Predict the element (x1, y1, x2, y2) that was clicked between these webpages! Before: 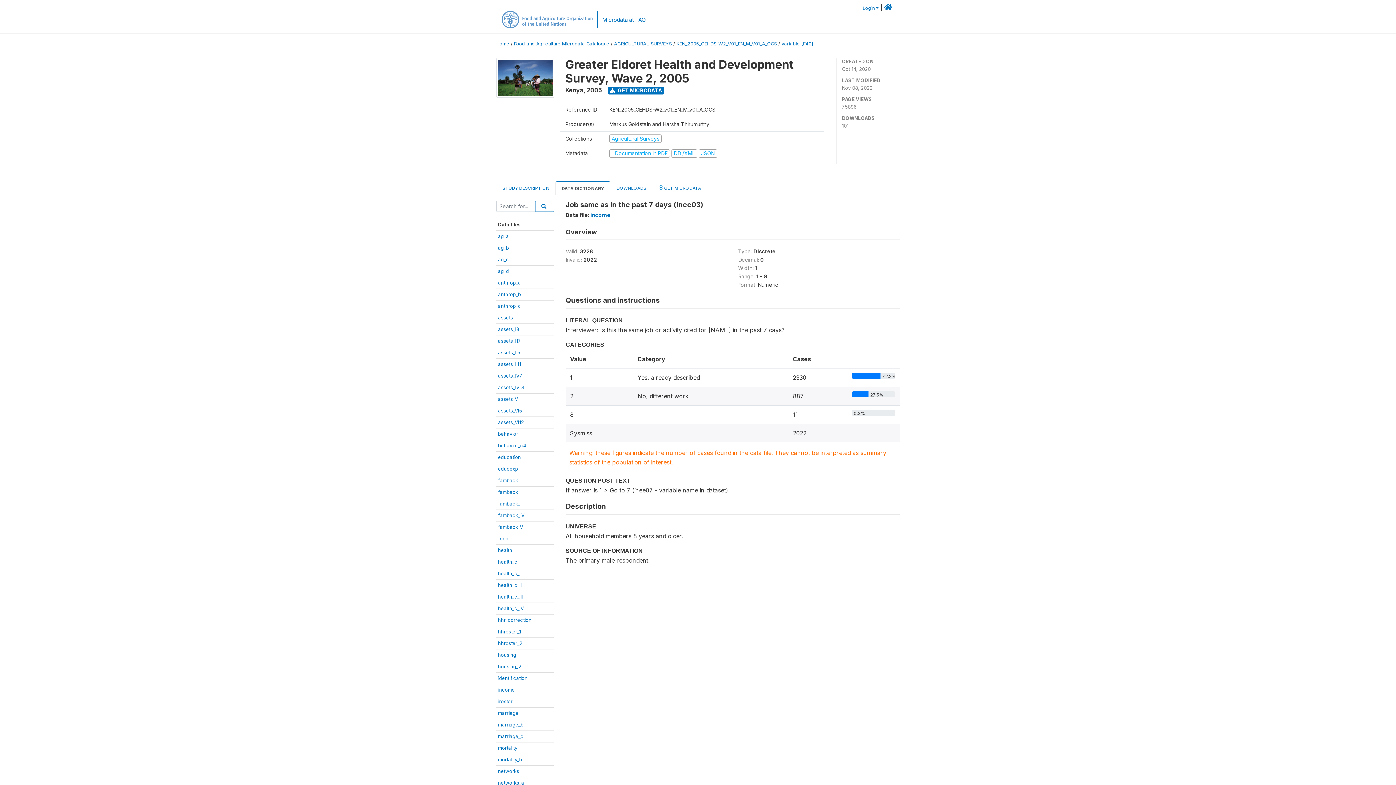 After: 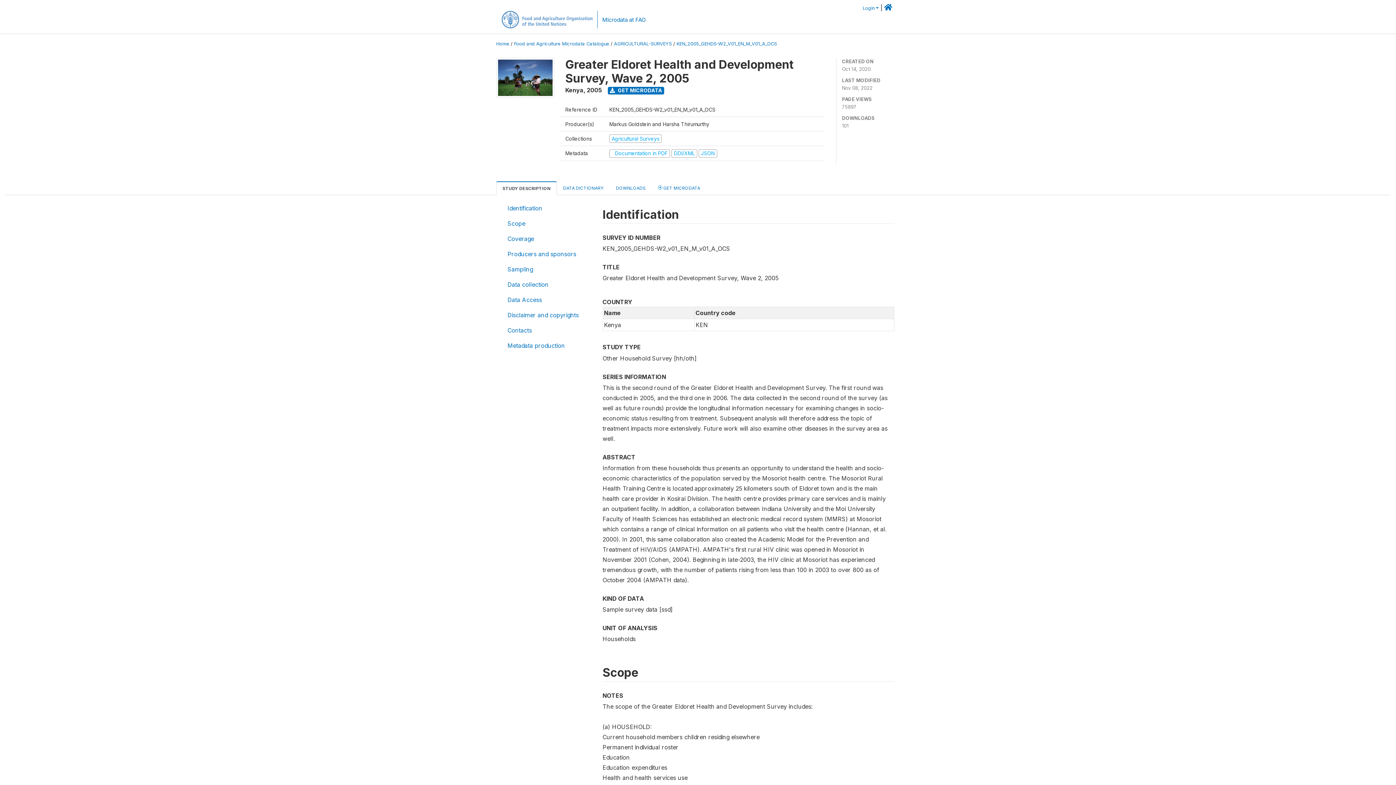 Action: label: KEN_2005_GEHDS-W2_V01_EN_M_V01_A_OCS bbox: (676, 41, 777, 46)